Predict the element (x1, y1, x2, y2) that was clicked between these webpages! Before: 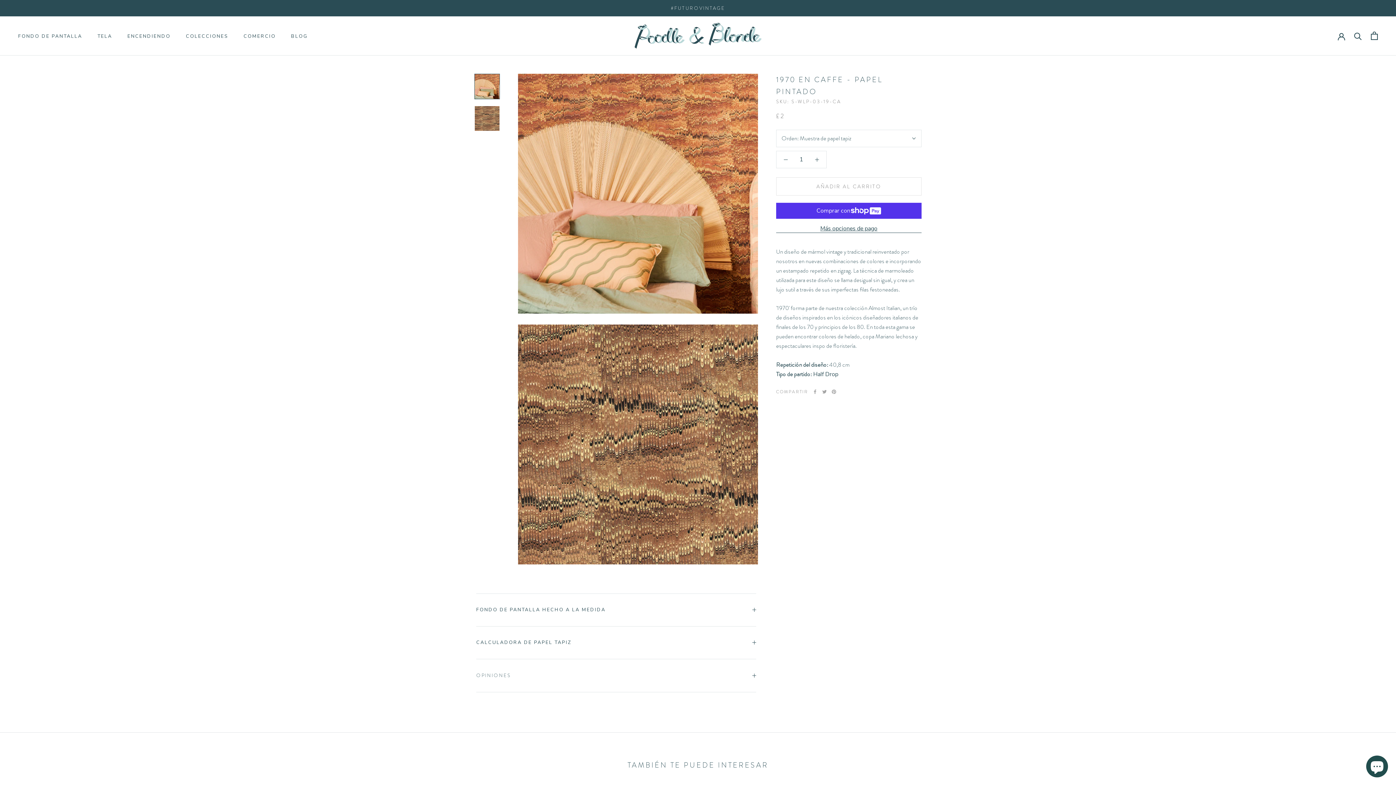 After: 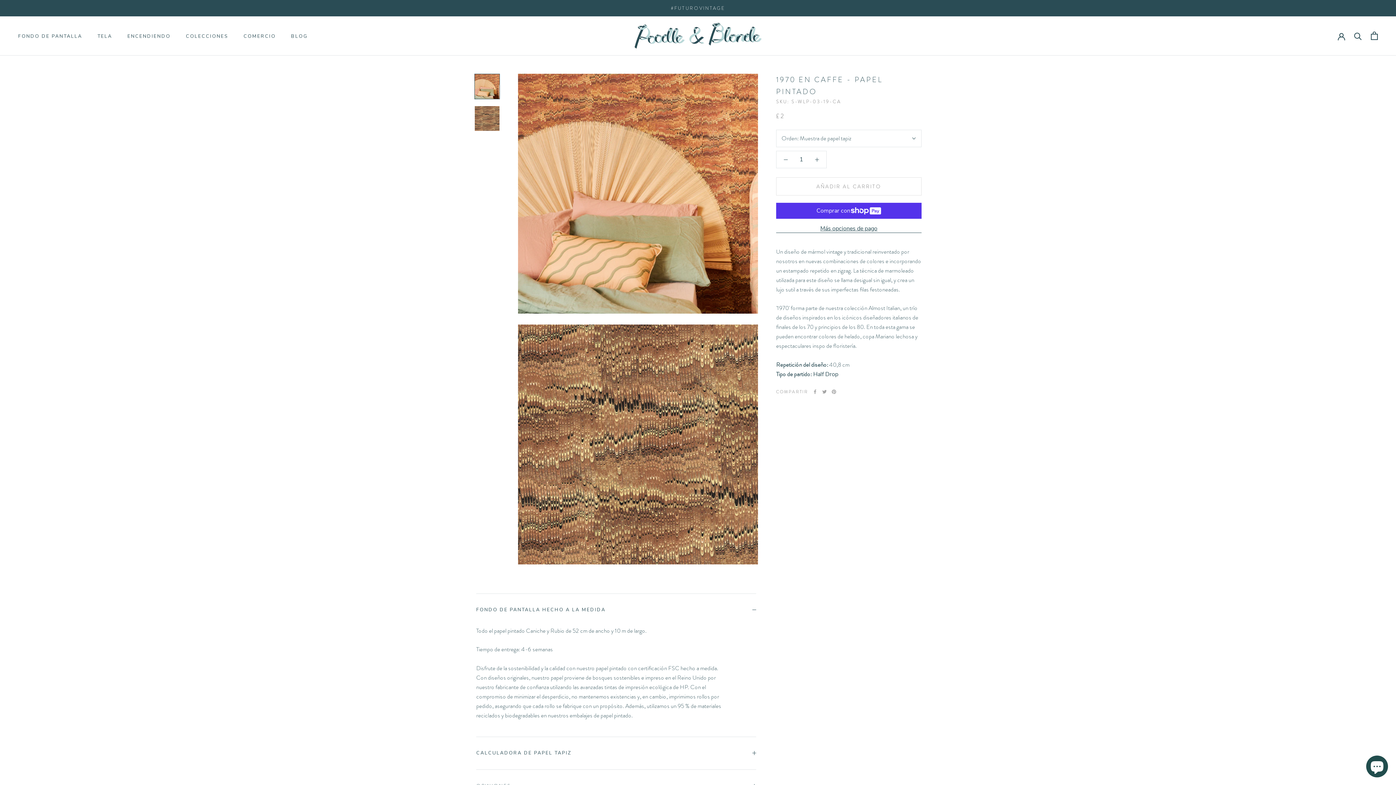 Action: bbox: (476, 594, 756, 626) label: FONDO DE PANTALLA HECHO A LA MEDIDA